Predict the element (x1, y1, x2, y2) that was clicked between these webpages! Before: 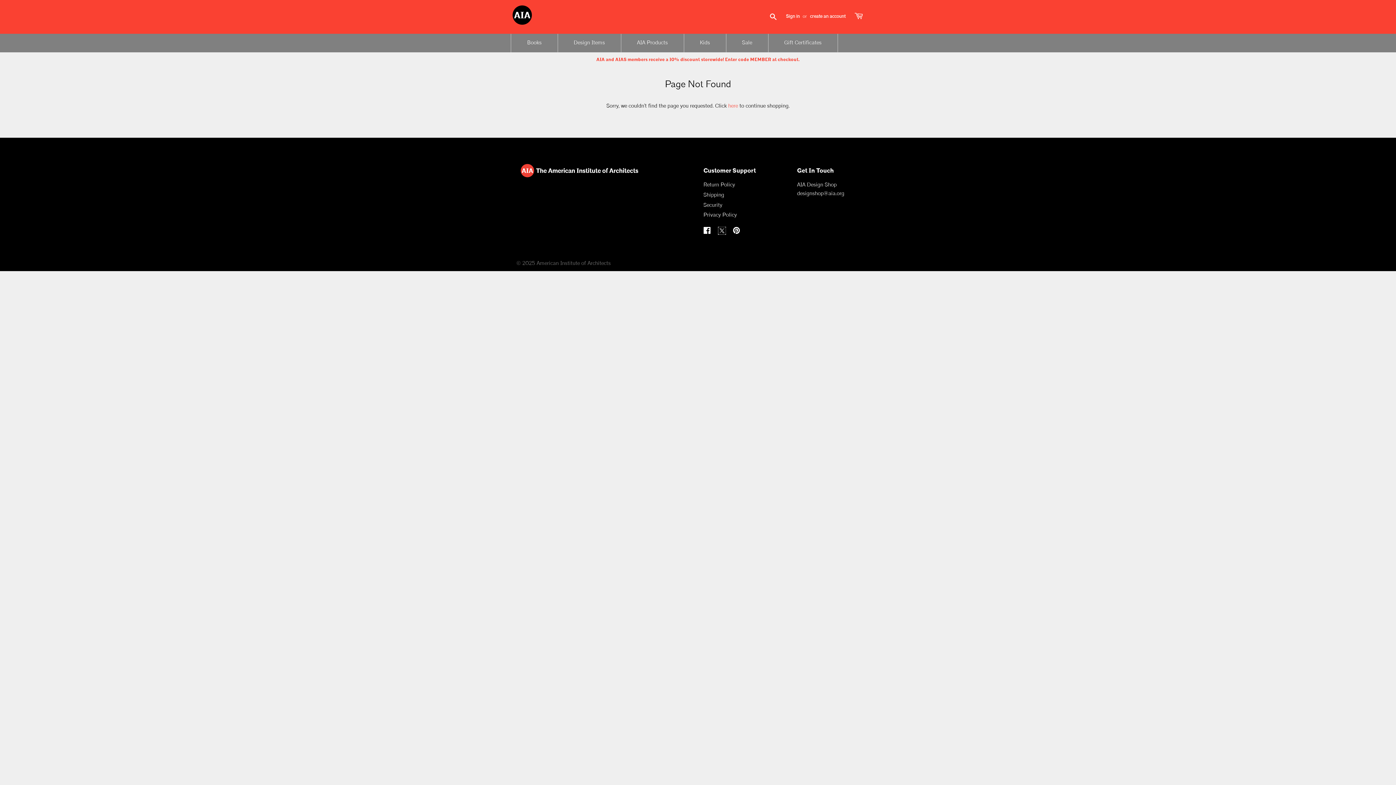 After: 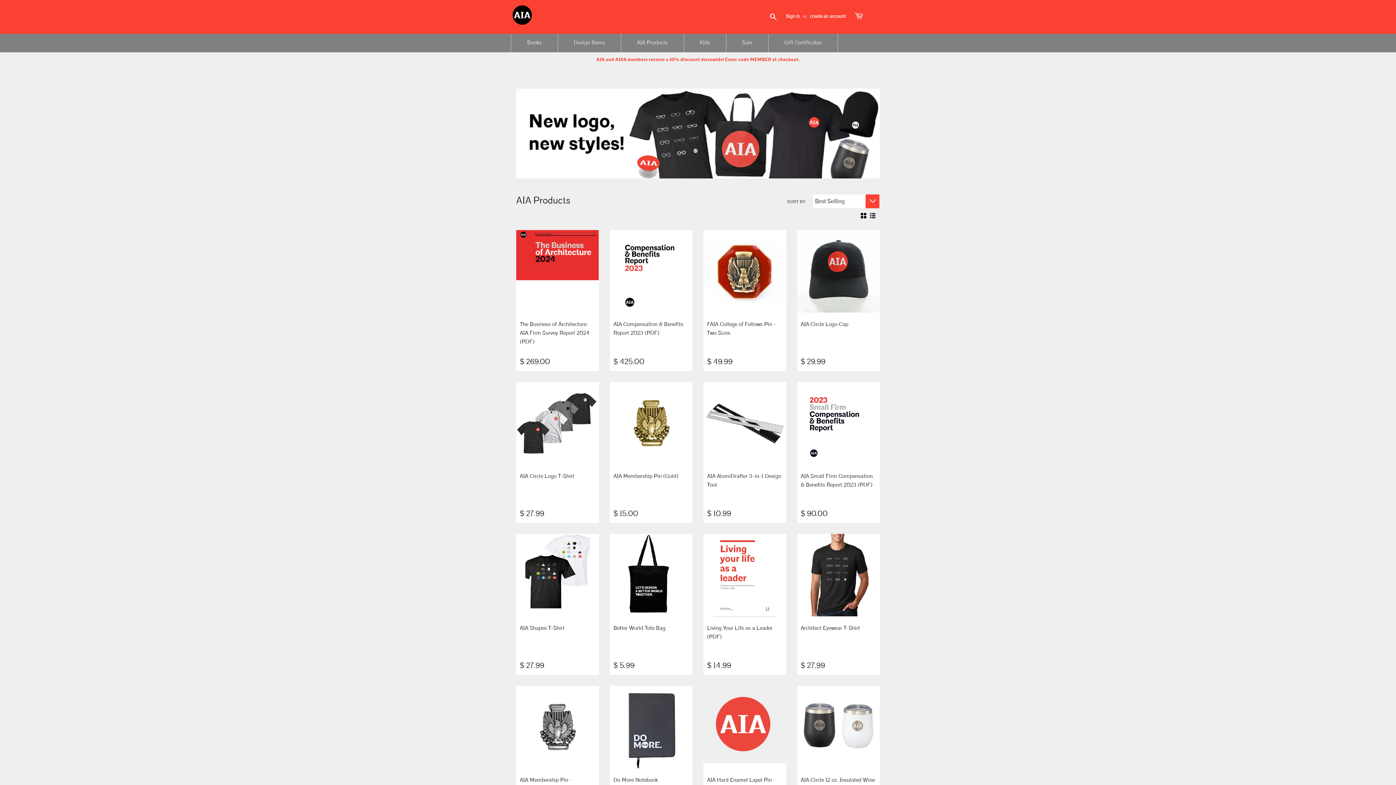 Action: bbox: (621, 33, 684, 52) label: AIA Products